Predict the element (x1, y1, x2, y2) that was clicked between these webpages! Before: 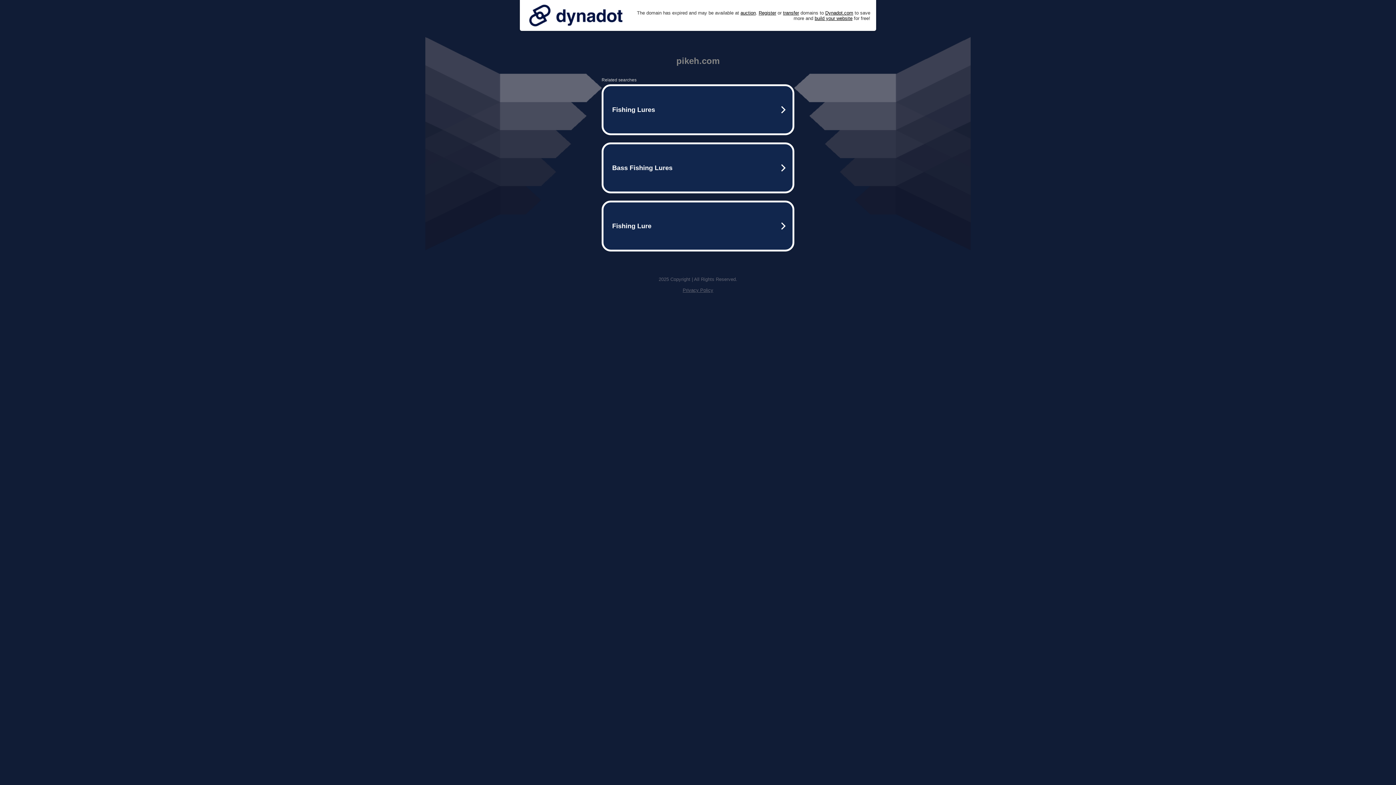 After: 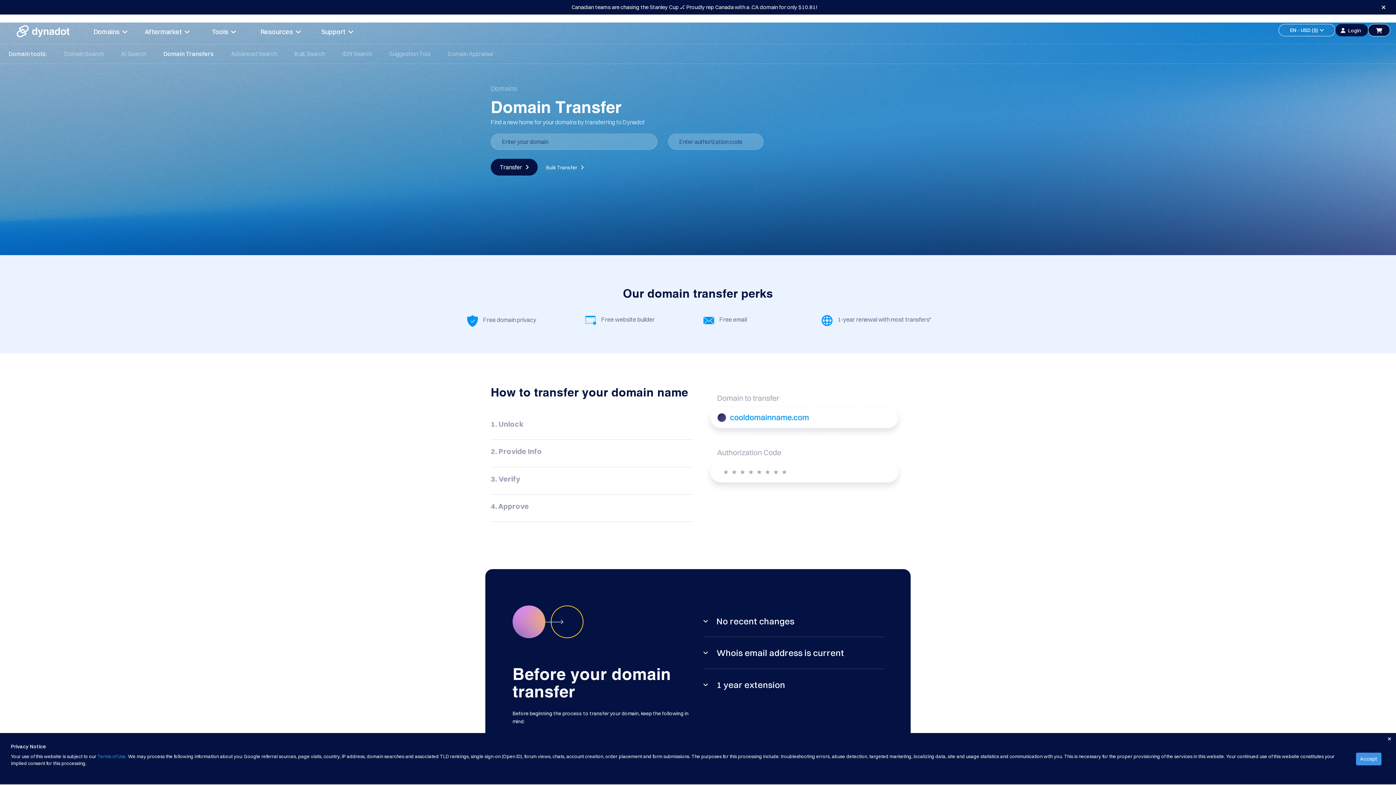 Action: bbox: (783, 10, 799, 15) label: transfer